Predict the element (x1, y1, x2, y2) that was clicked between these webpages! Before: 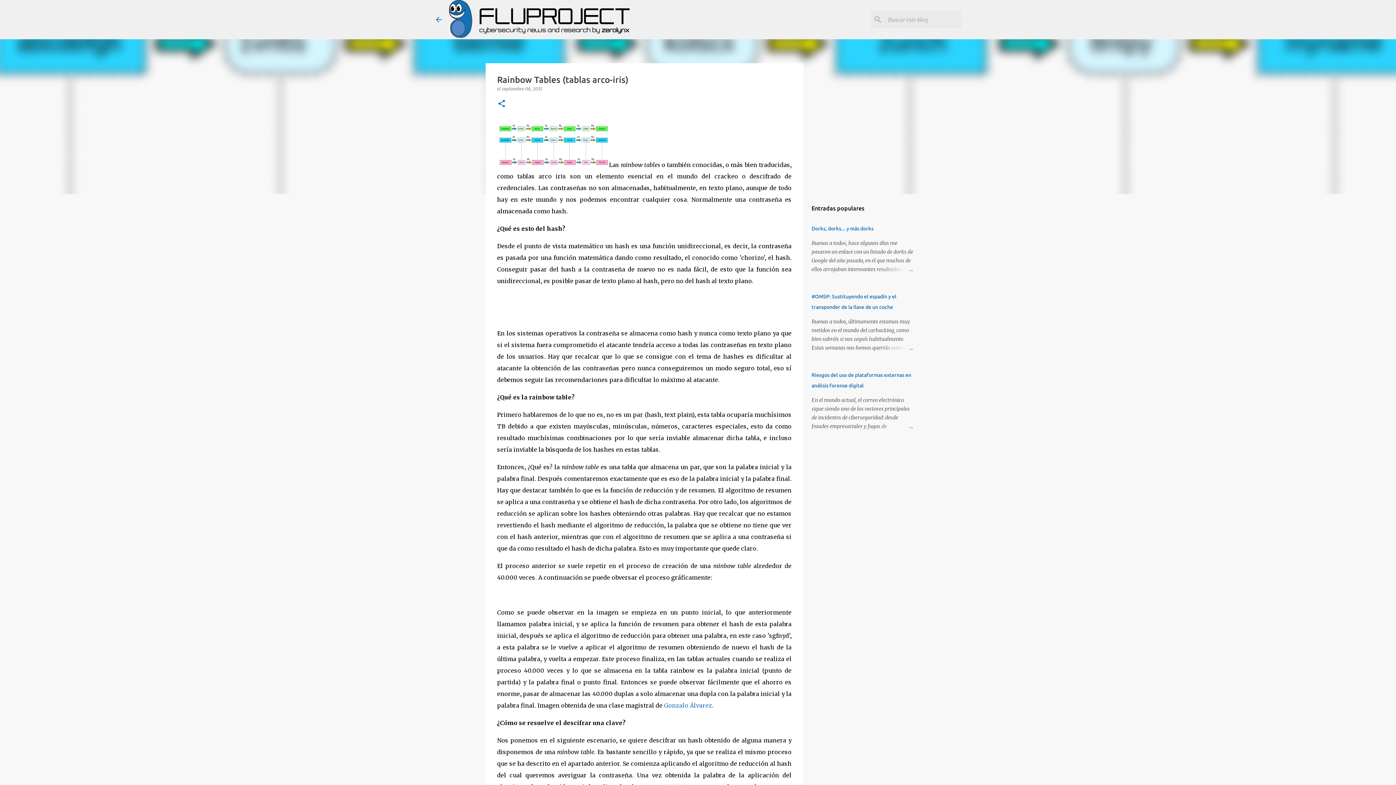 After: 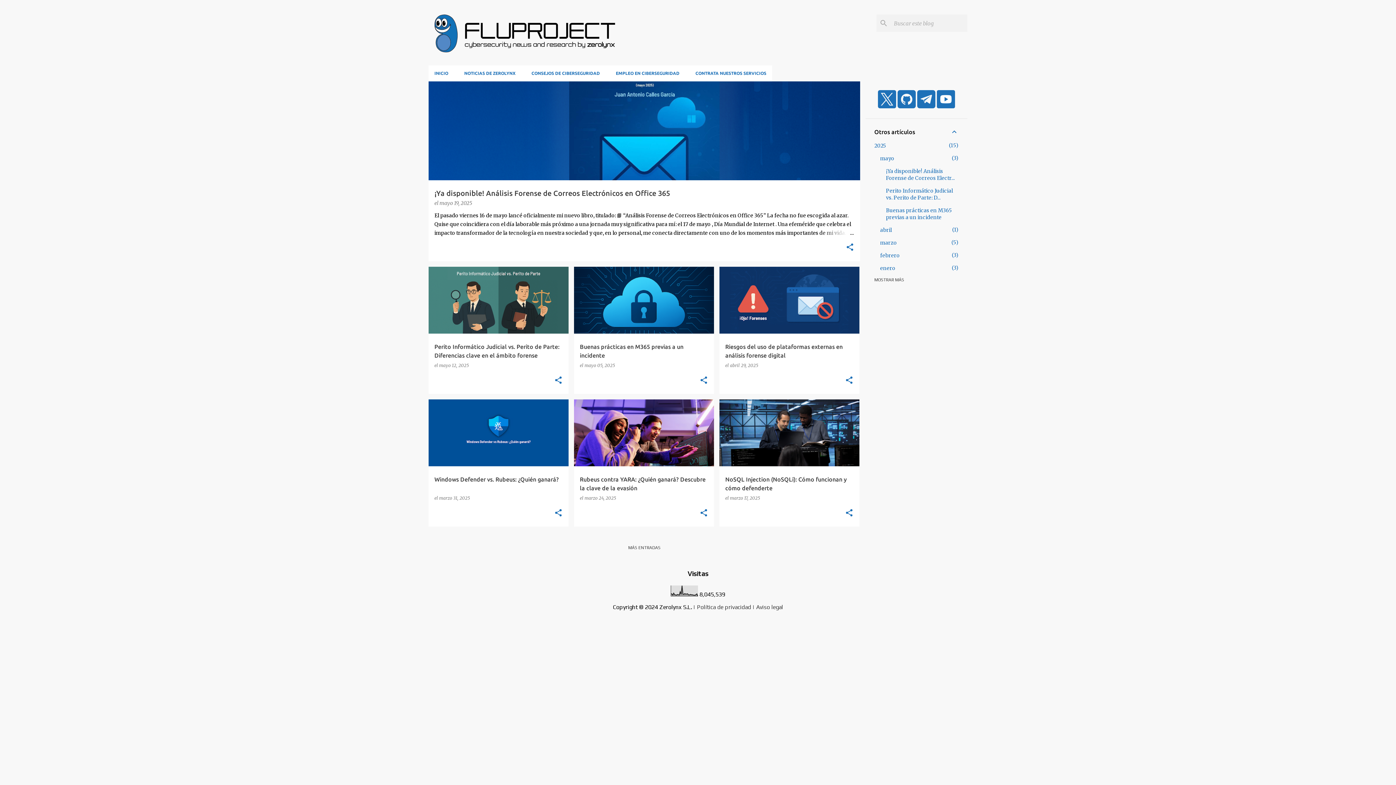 Action: bbox: (449, 32, 630, 39)